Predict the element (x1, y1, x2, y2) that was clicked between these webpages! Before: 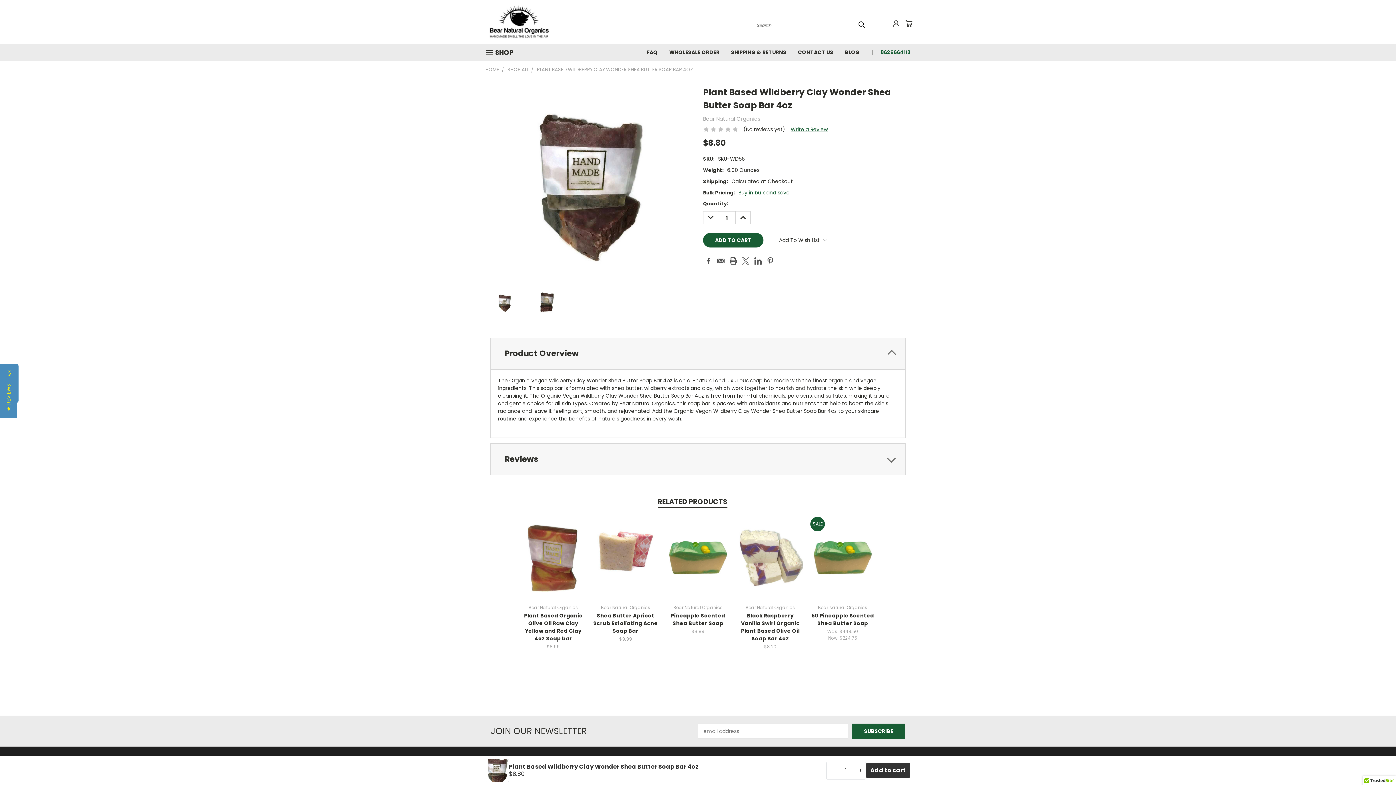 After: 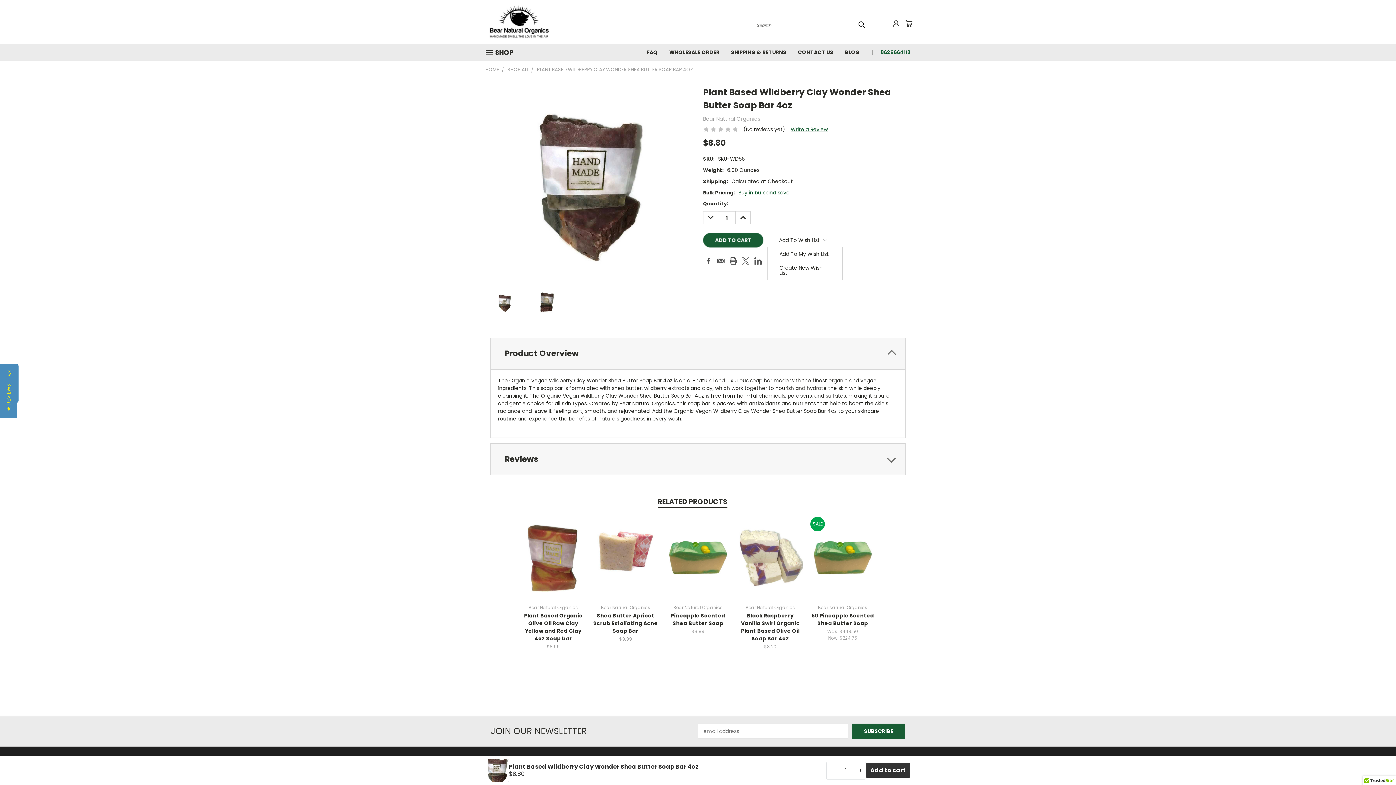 Action: bbox: (767, 233, 838, 247) label: Add To Wish List